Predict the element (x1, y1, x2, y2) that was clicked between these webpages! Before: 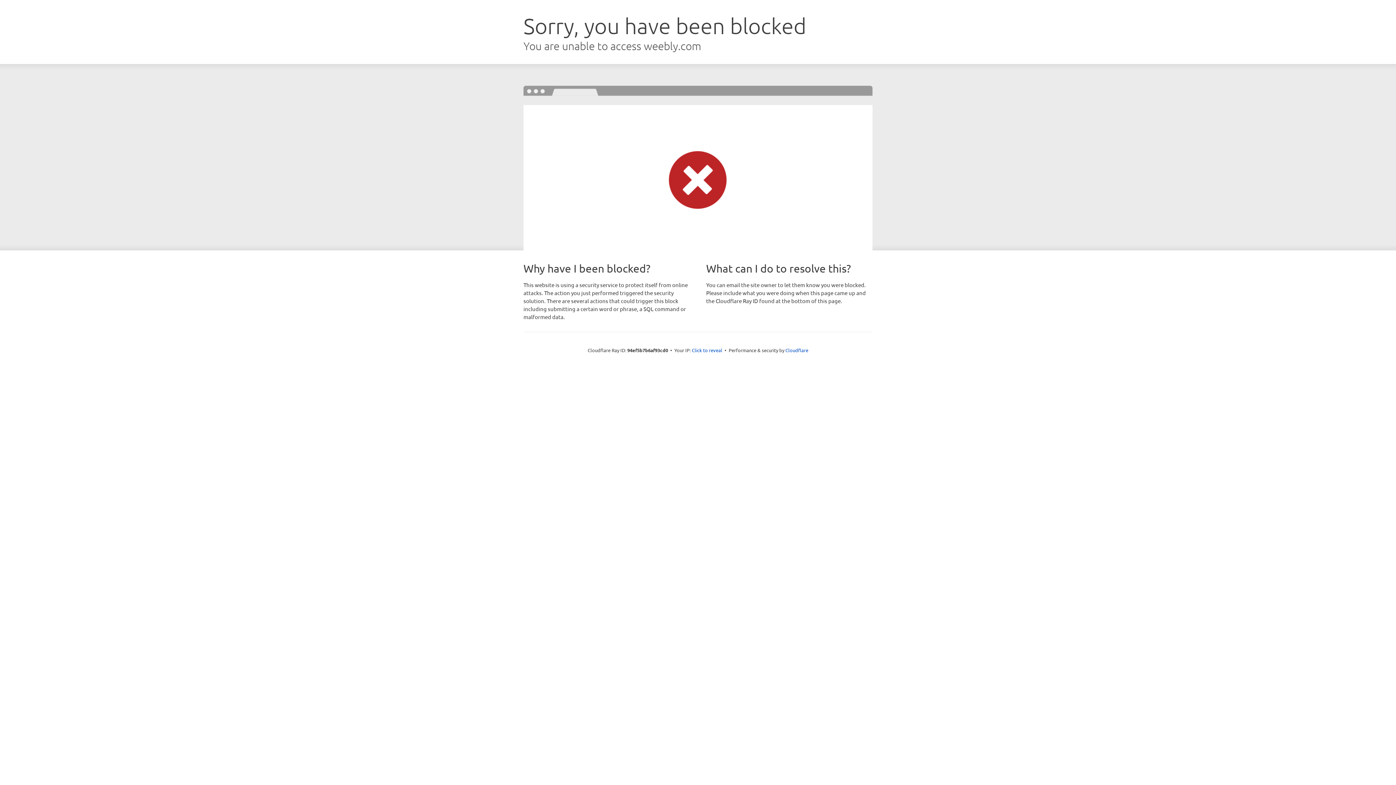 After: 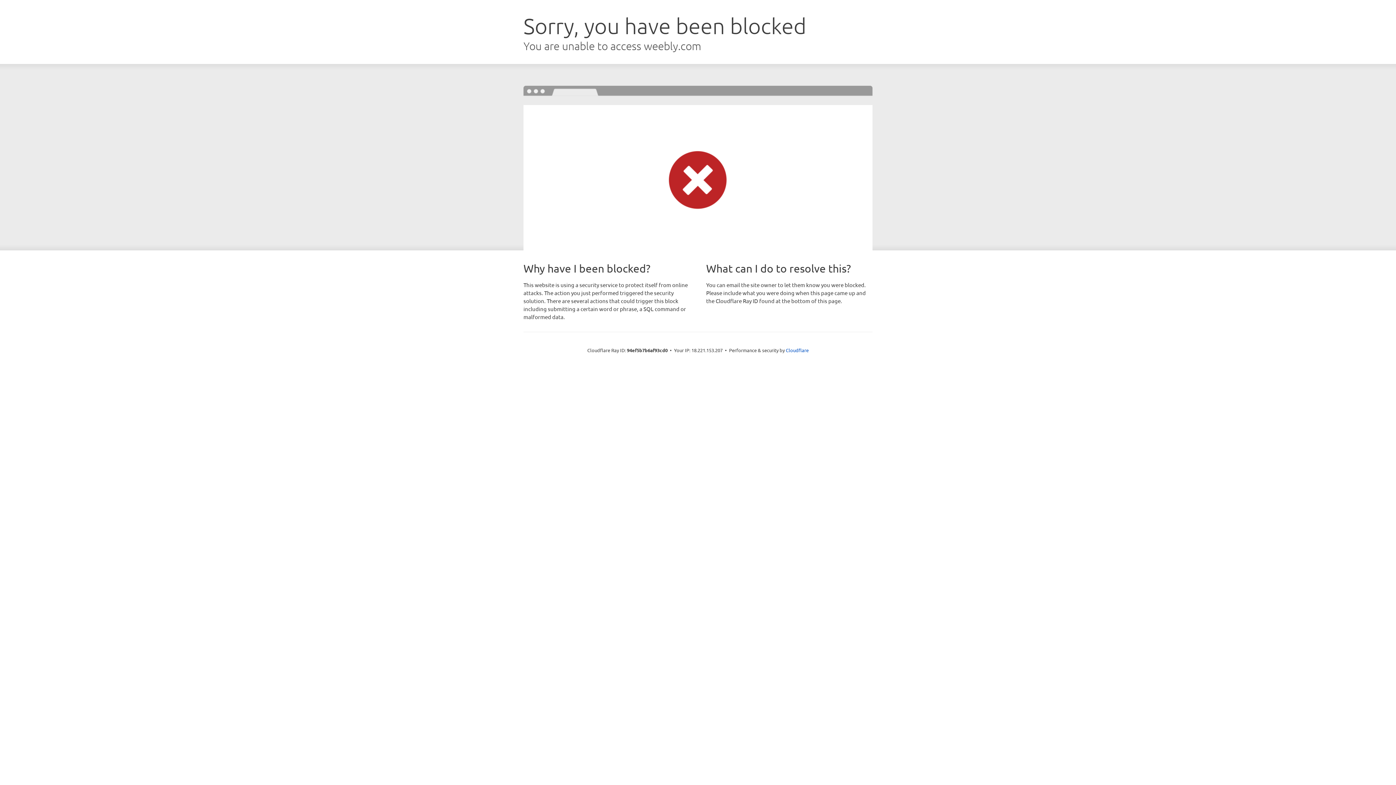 Action: bbox: (692, 346, 722, 353) label: Click to reveal